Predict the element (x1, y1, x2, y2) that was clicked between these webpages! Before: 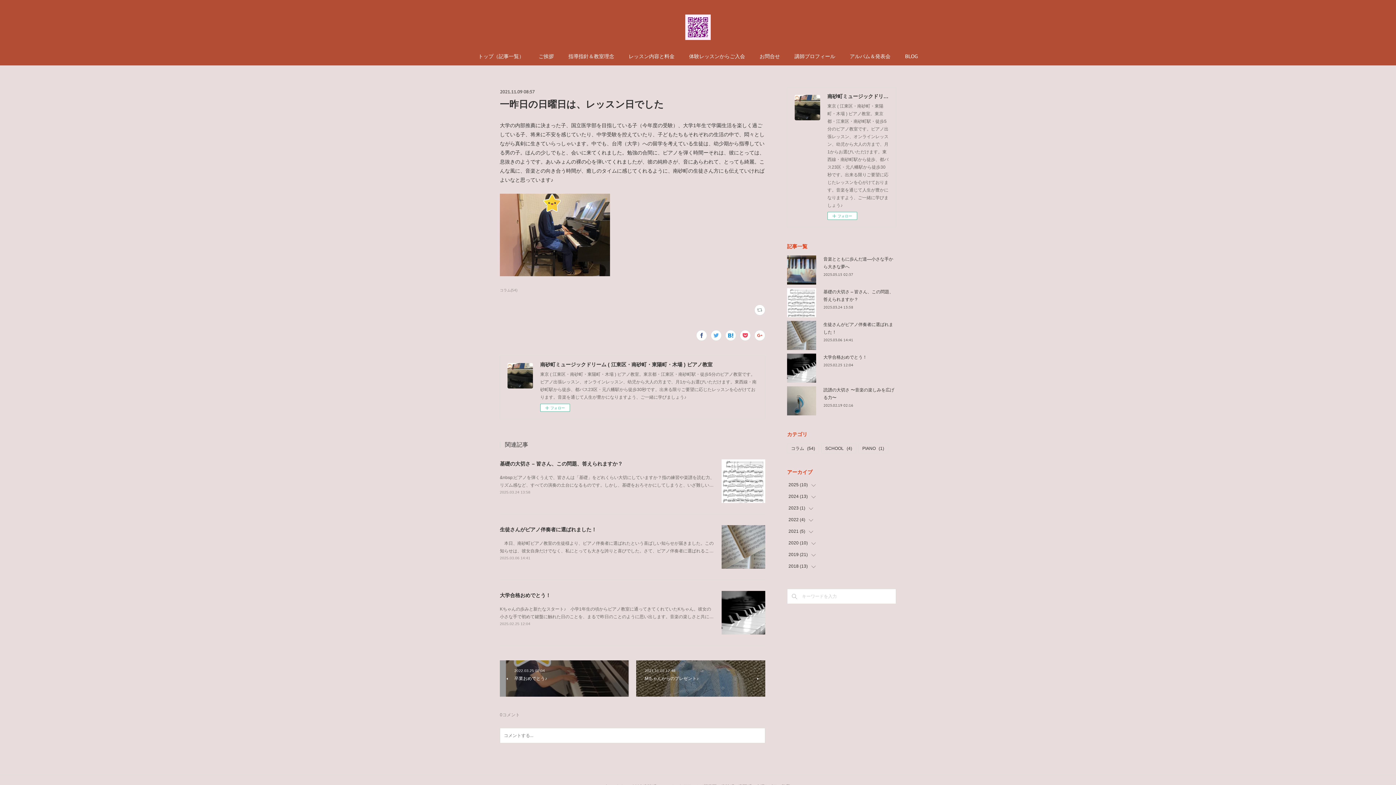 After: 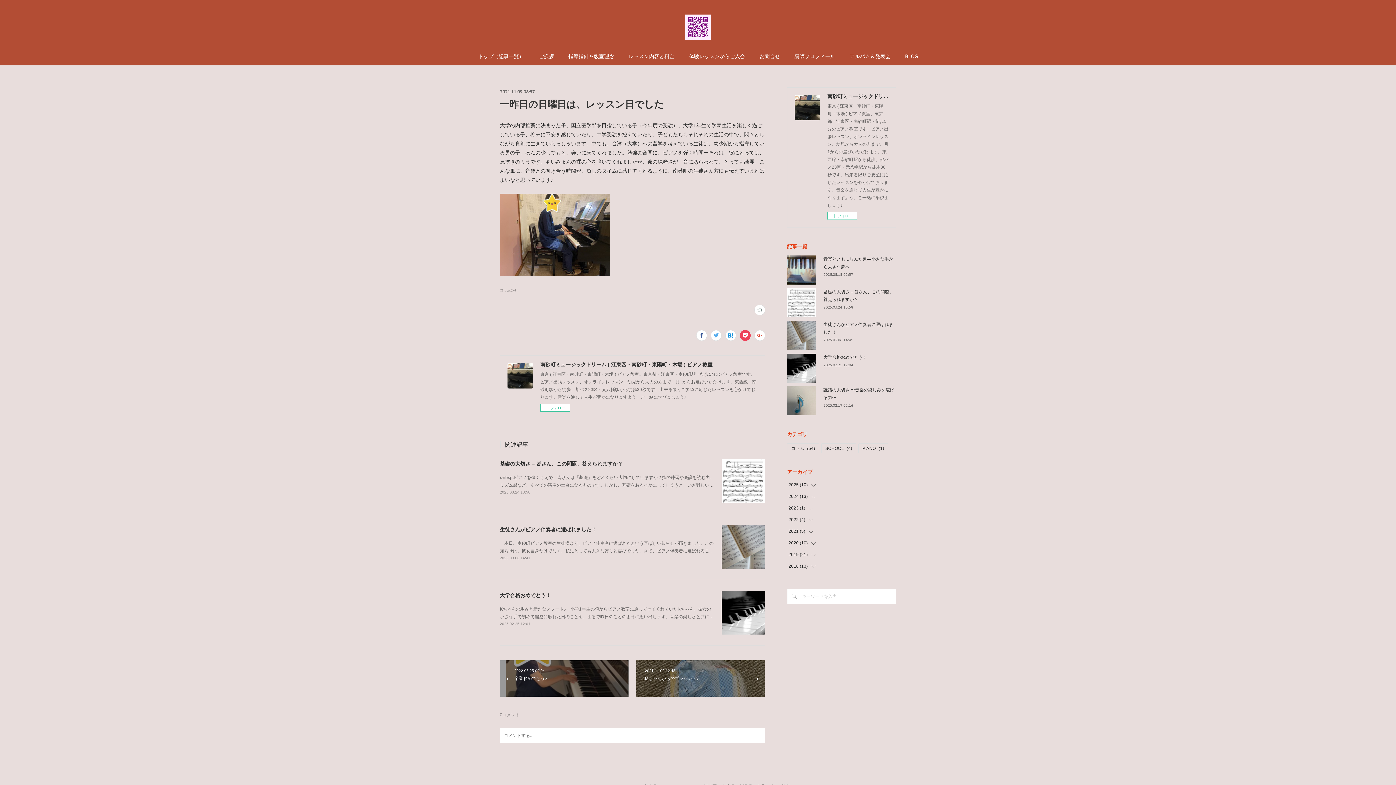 Action: bbox: (740, 330, 750, 341)